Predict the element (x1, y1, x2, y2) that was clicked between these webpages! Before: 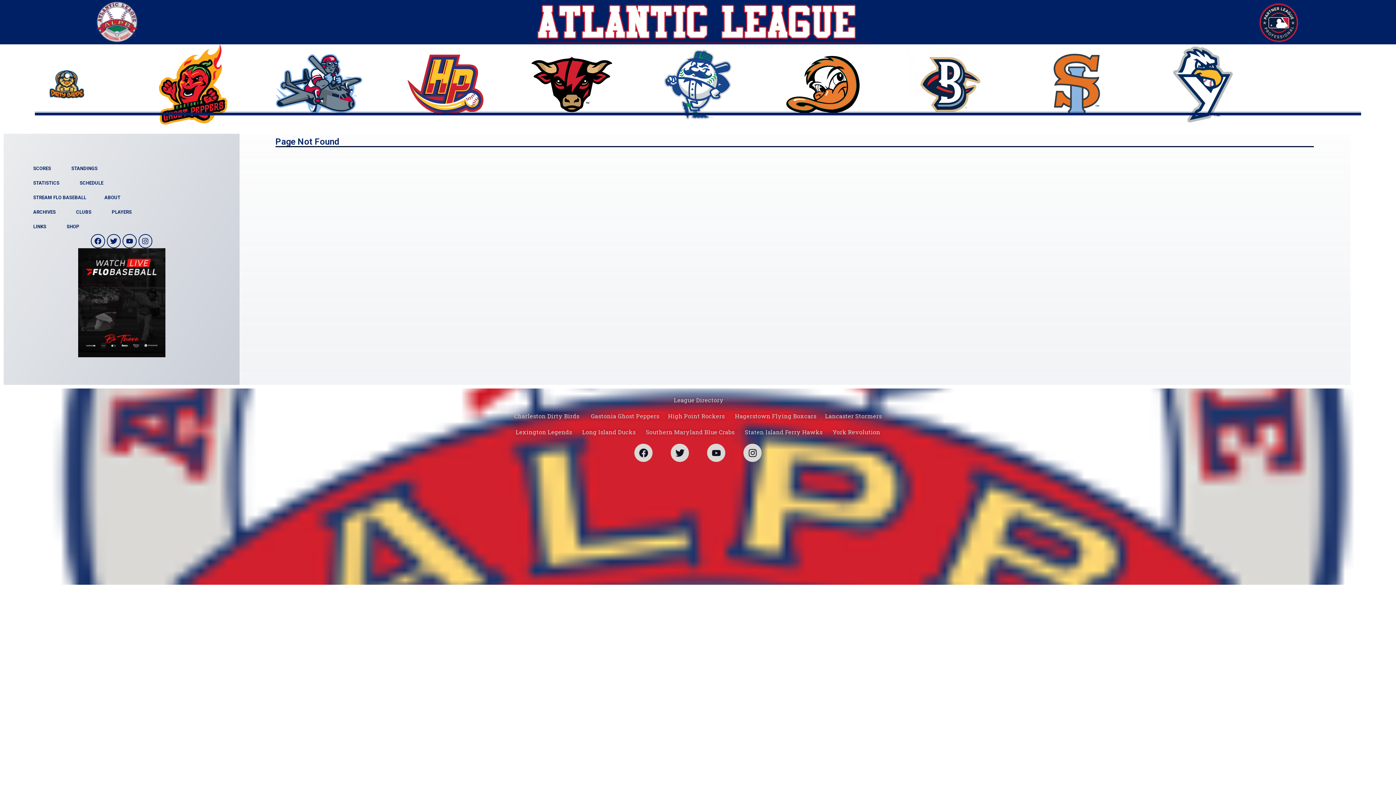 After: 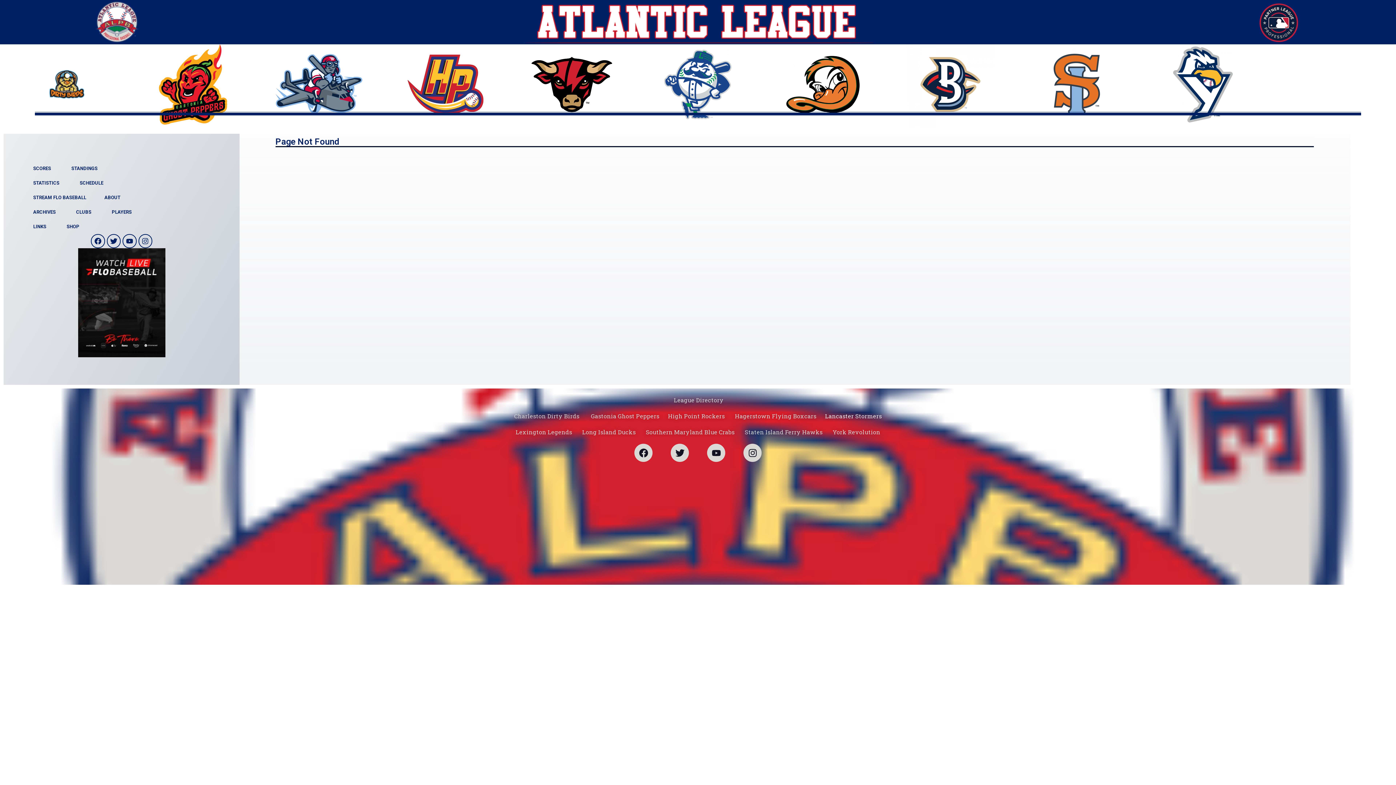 Action: bbox: (823, 412, 882, 420) label:  Lancaster Stormers